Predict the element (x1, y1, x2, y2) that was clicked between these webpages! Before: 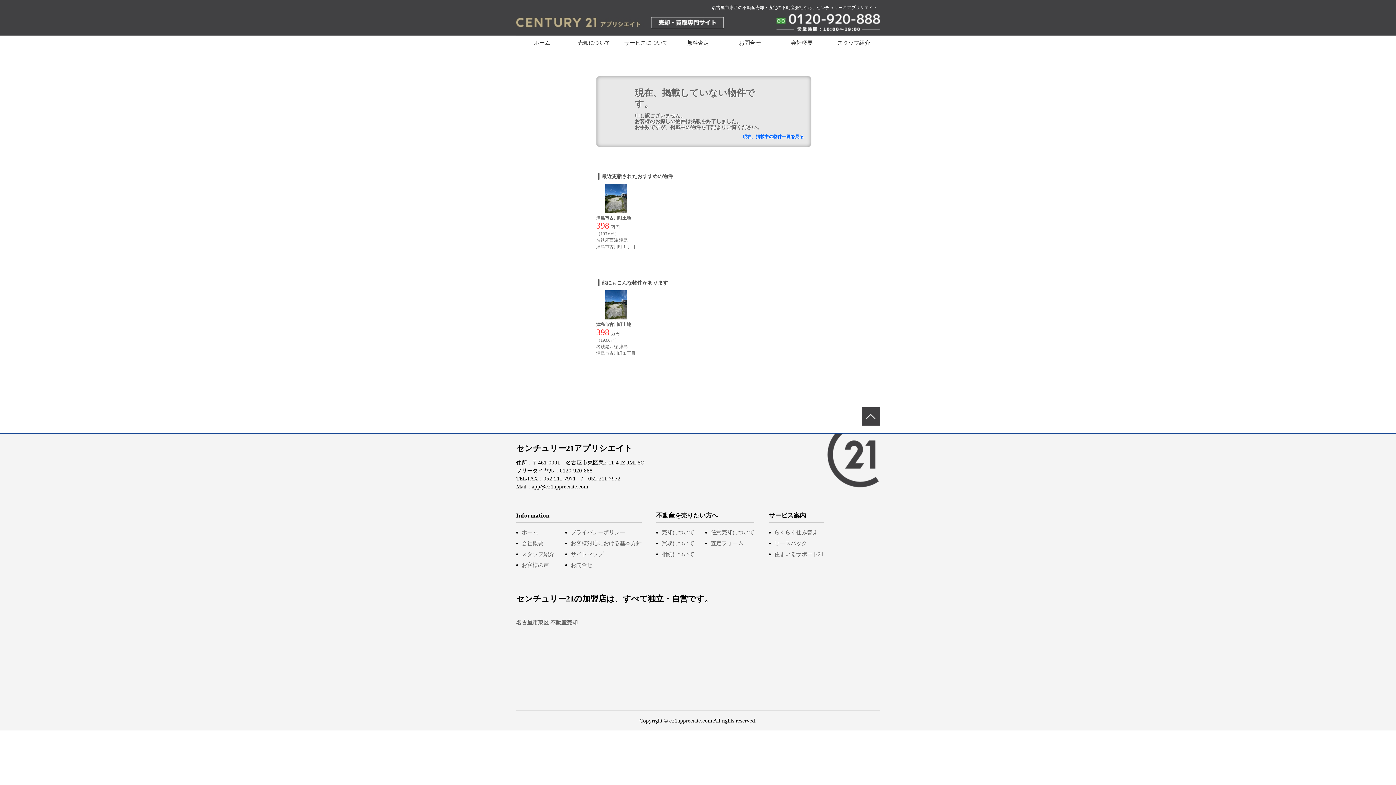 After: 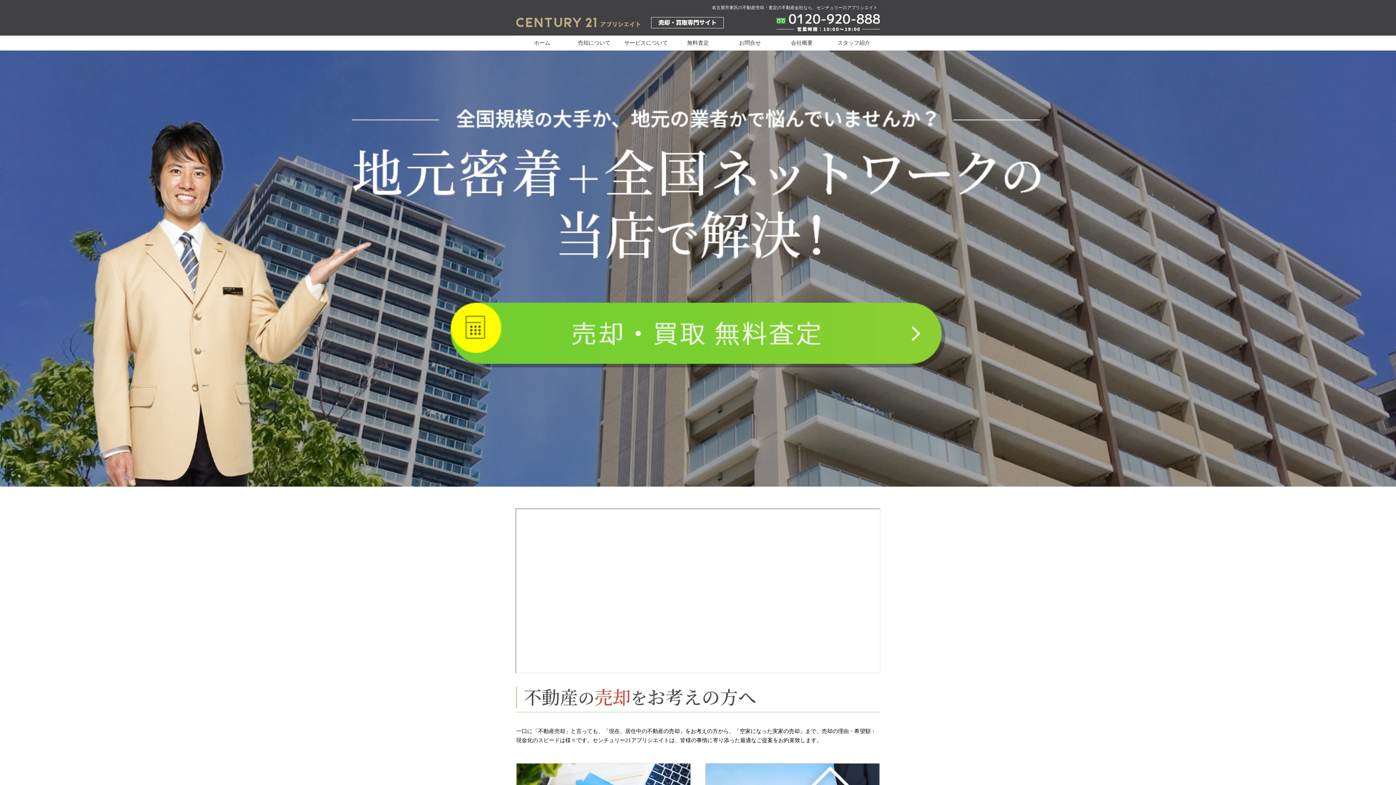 Action: label: ホーム bbox: (521, 529, 538, 535)